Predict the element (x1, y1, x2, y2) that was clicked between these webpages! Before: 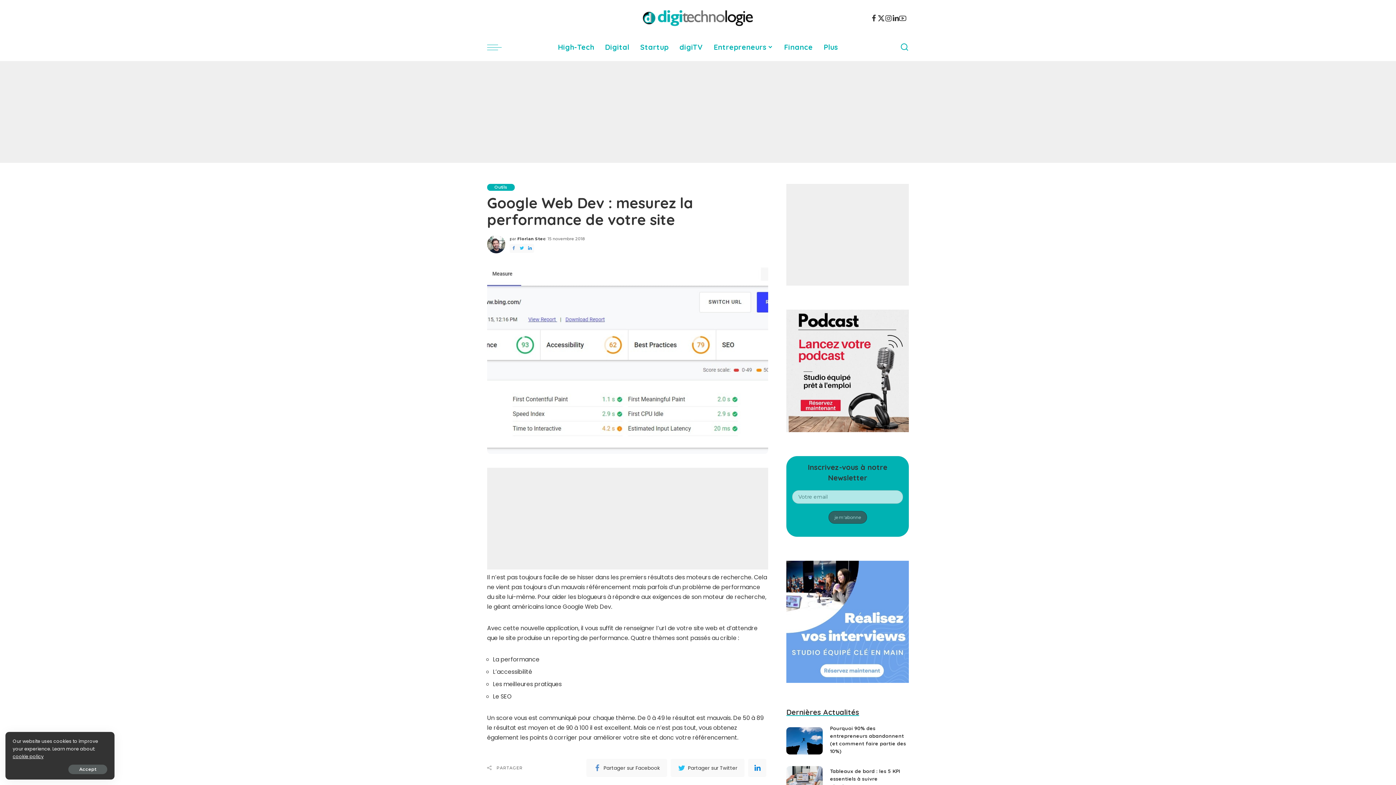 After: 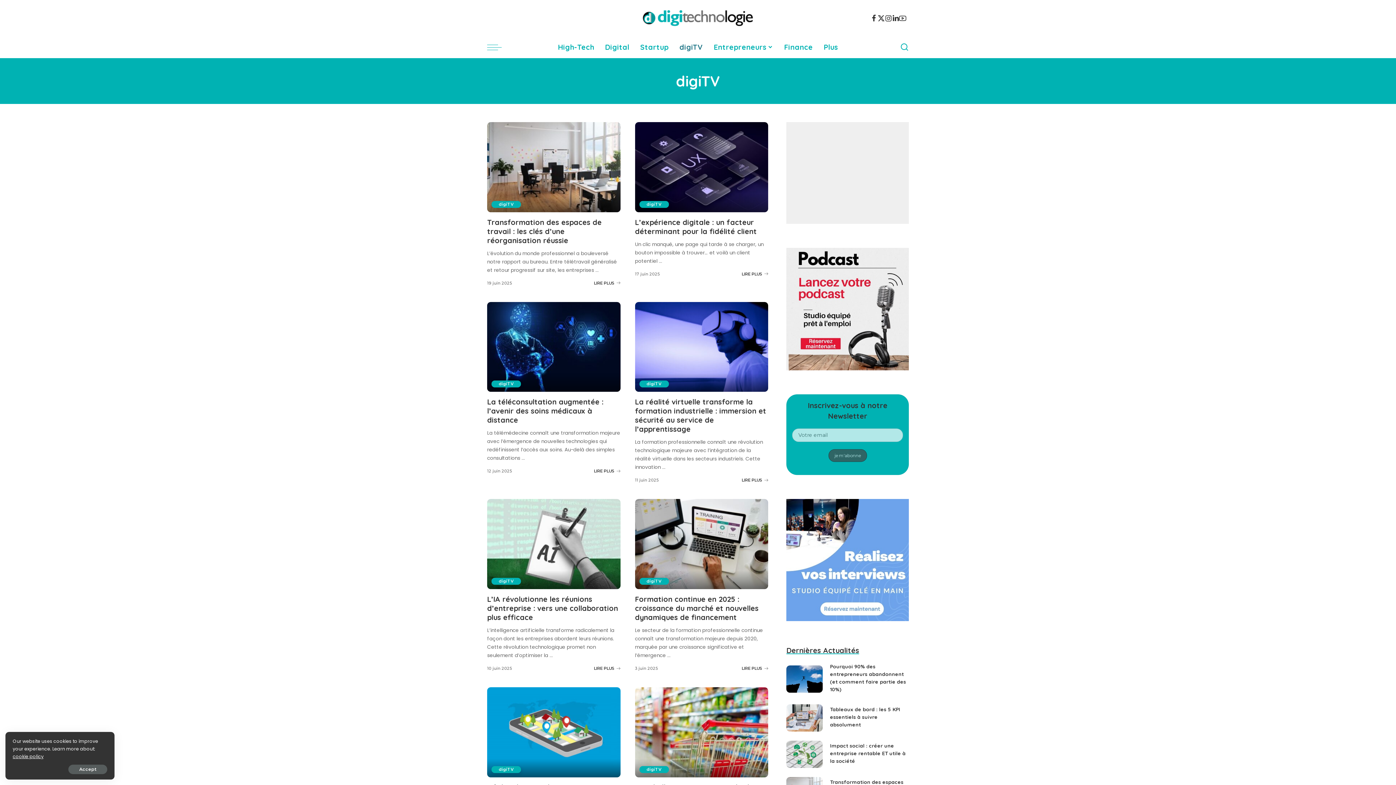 Action: bbox: (674, 36, 708, 58) label: digiTV